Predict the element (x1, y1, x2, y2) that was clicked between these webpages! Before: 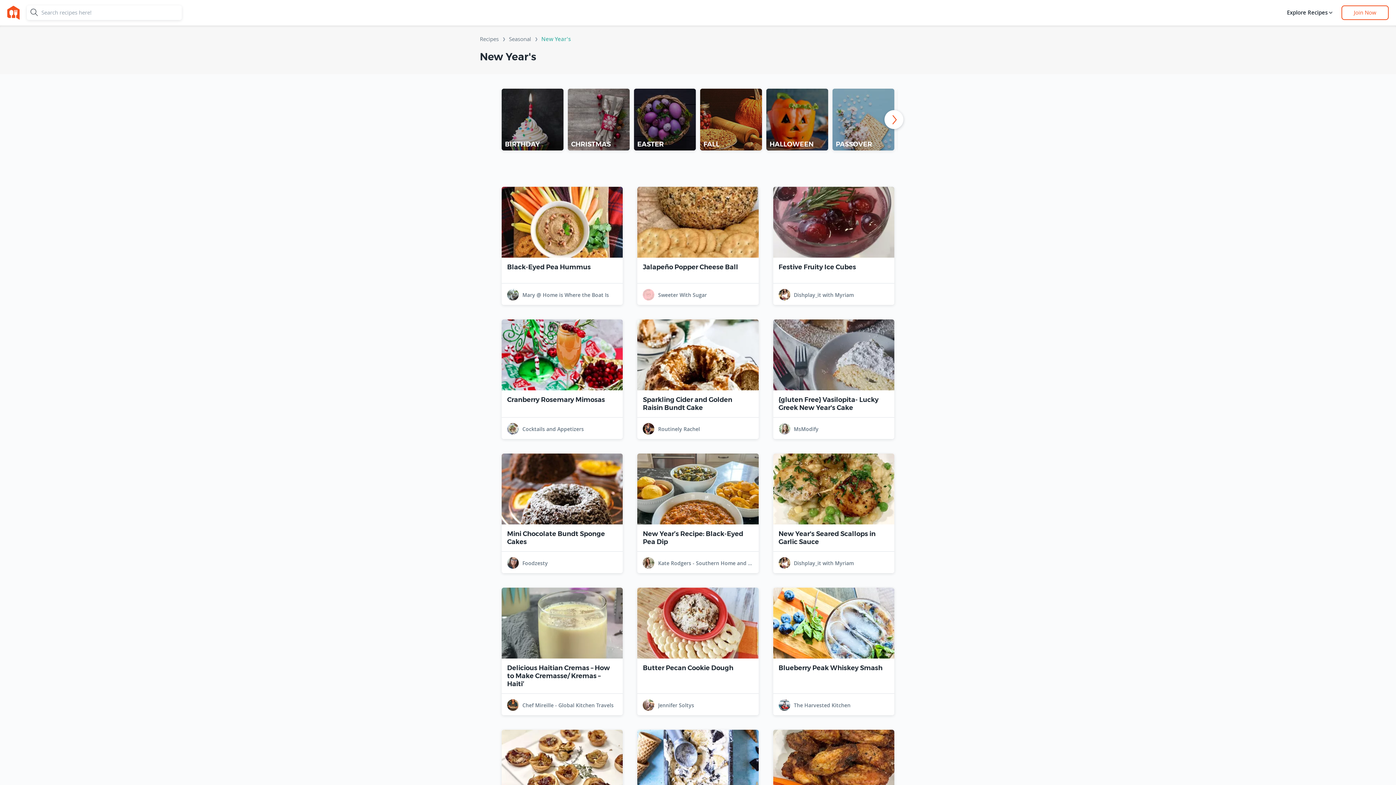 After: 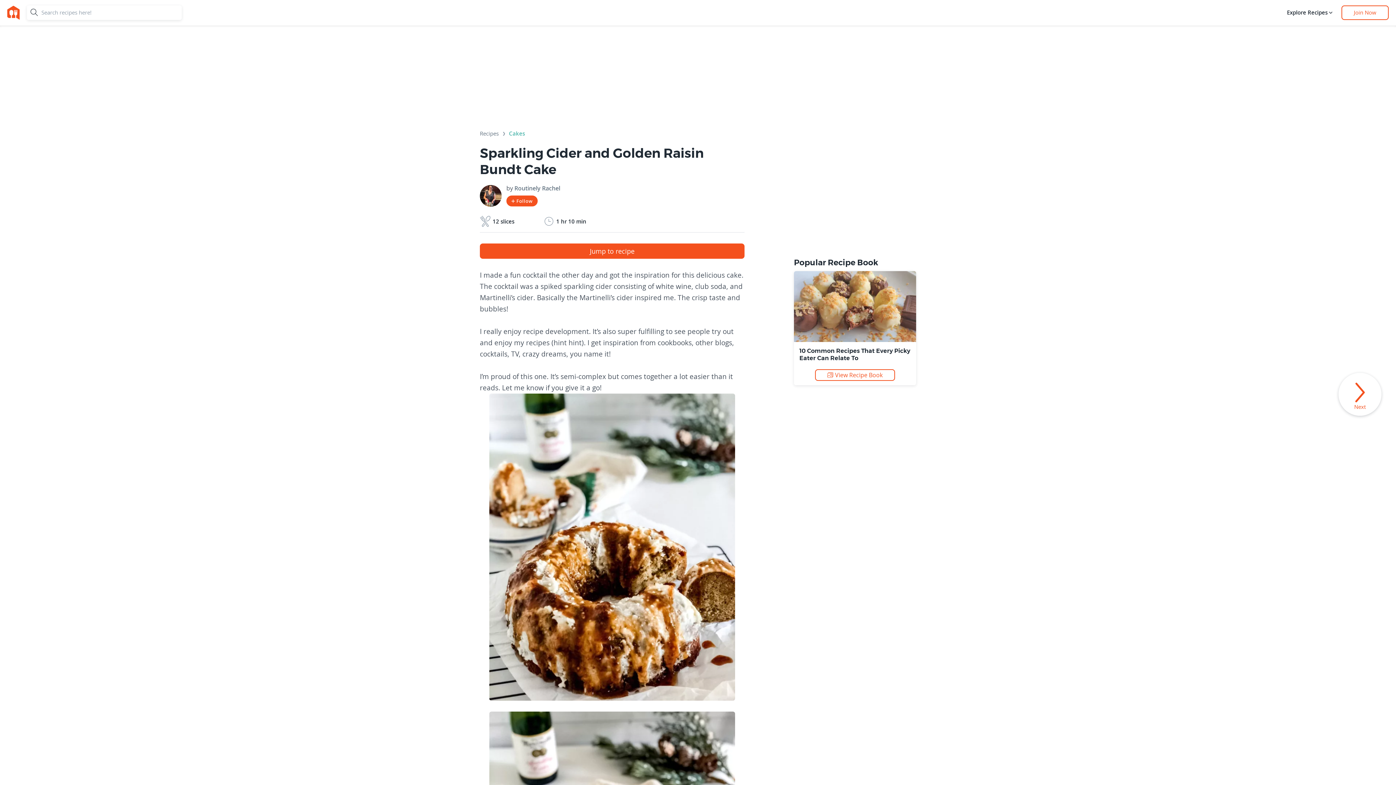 Action: bbox: (637, 353, 758, 360) label: cover photo